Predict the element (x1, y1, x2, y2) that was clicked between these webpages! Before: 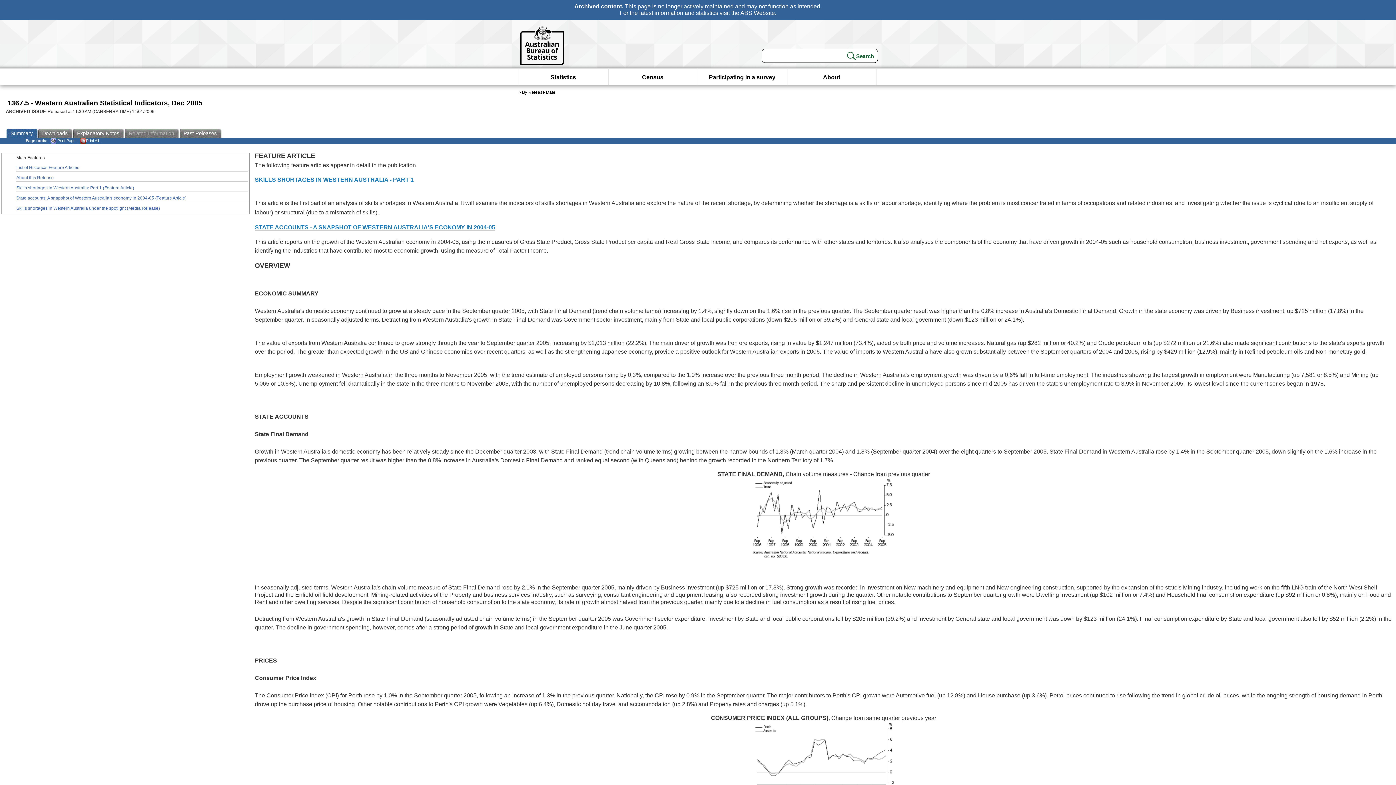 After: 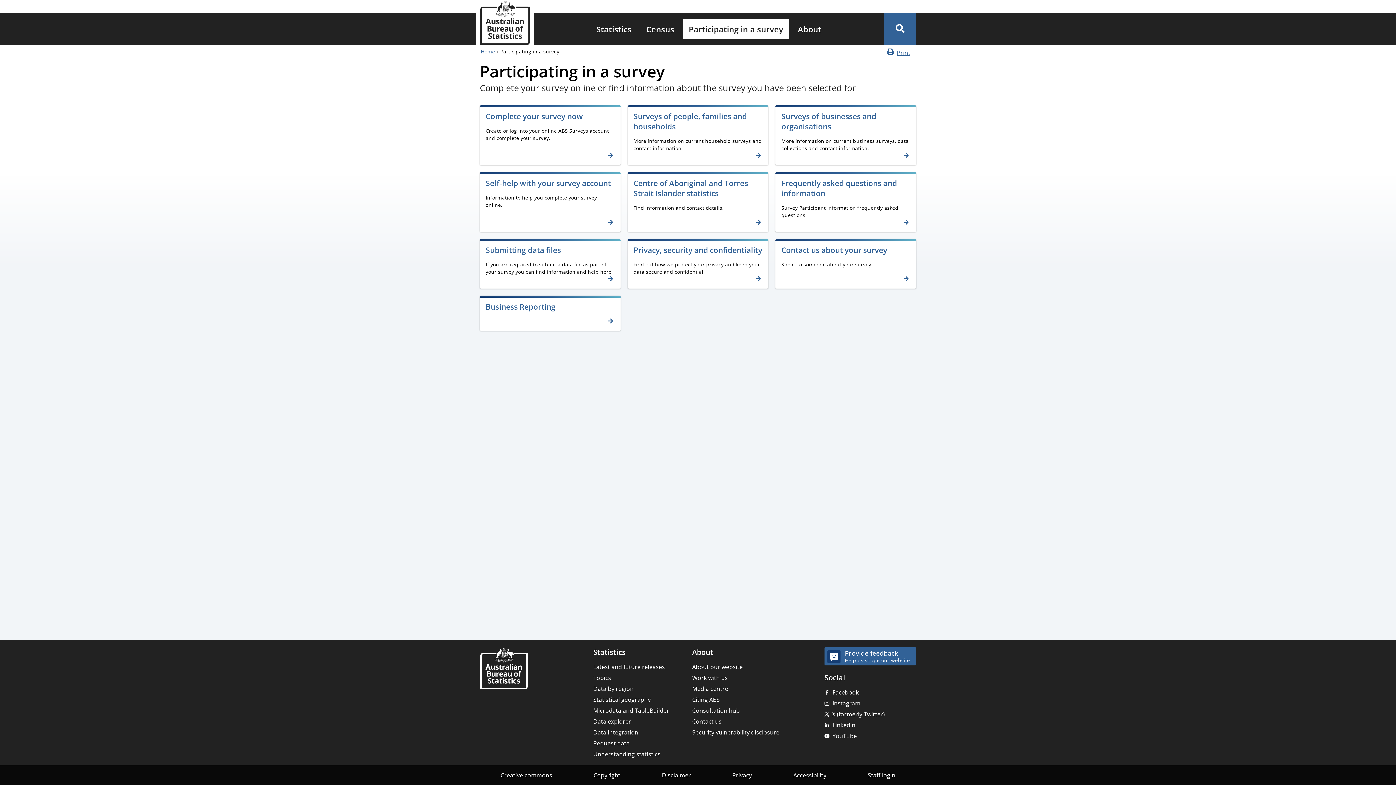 Action: label: Participating in a survey bbox: (709, 68, 775, 86)